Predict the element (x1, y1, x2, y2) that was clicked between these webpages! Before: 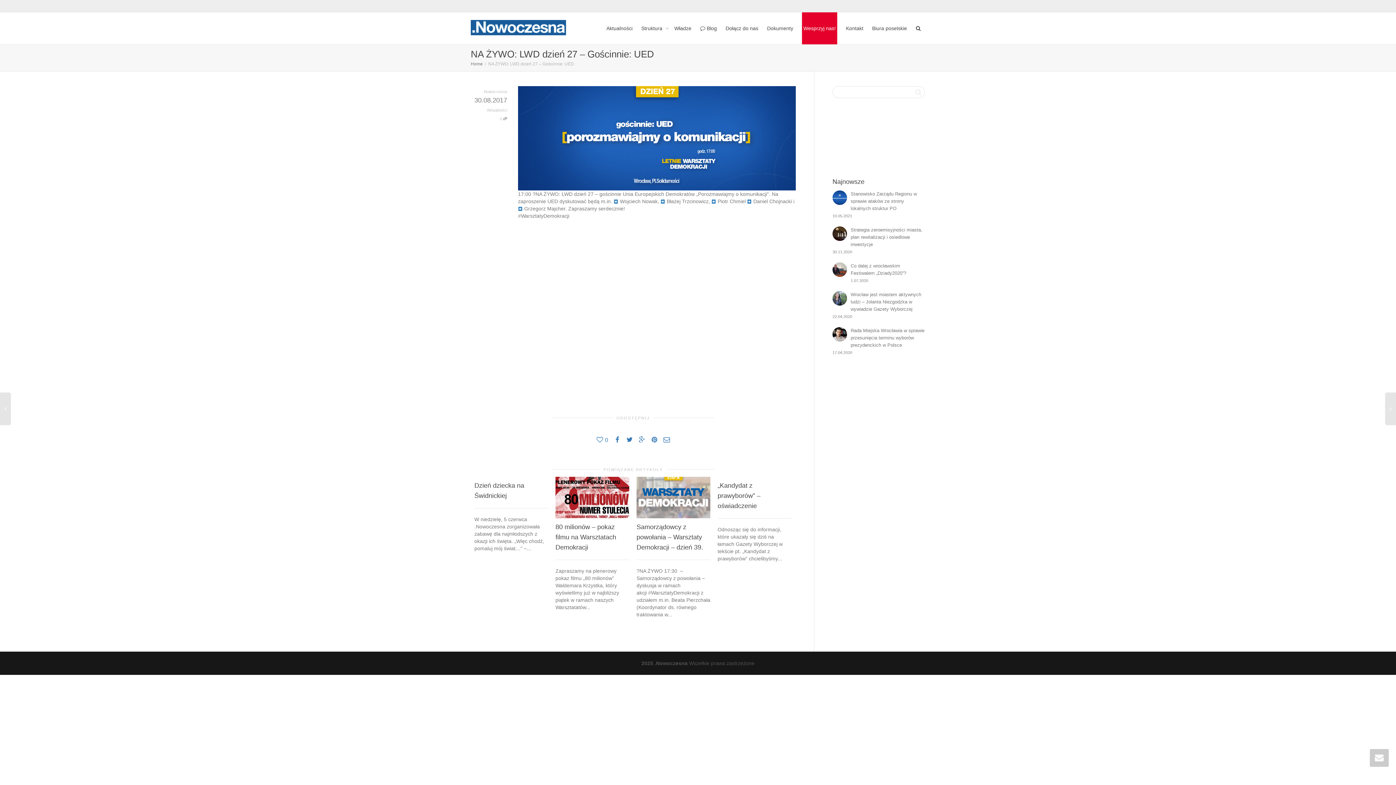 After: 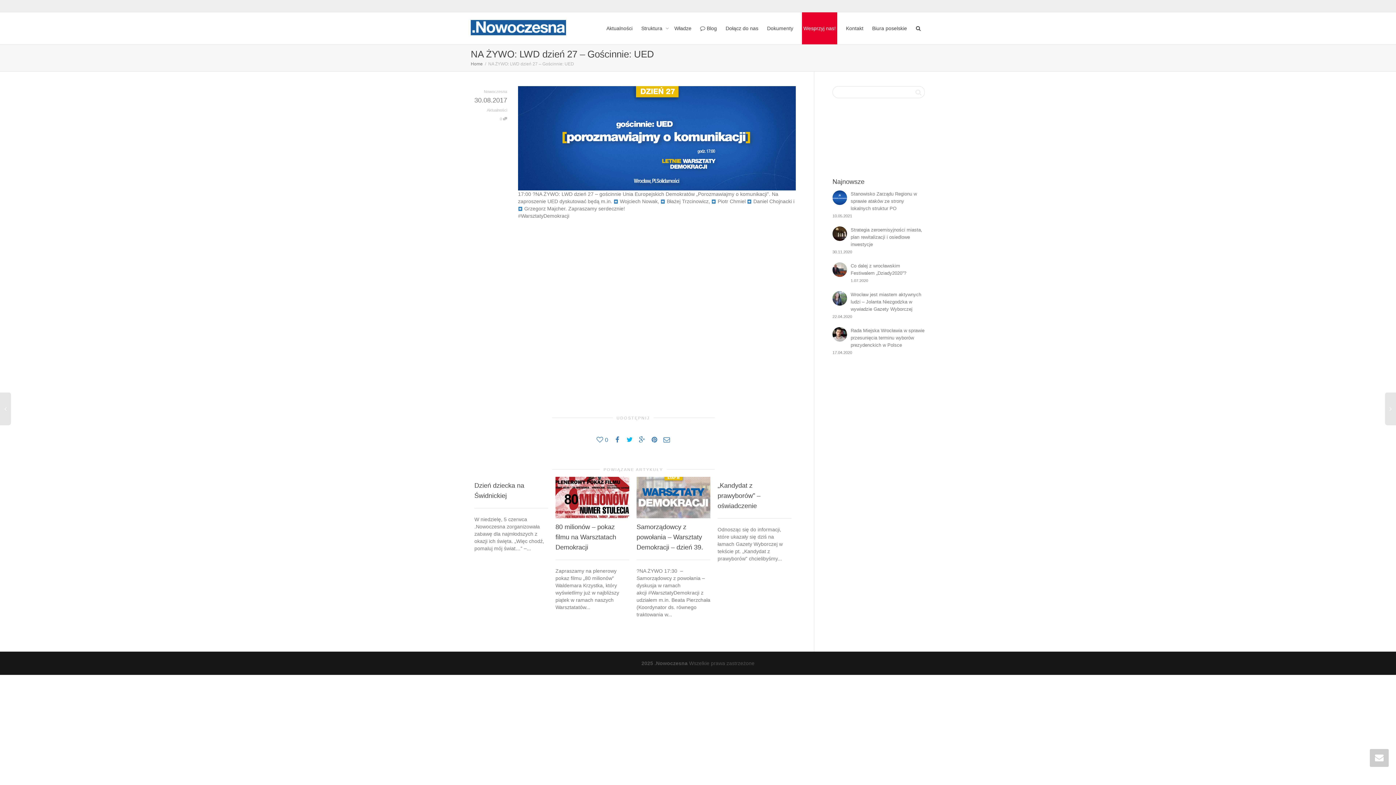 Action: bbox: (626, 436, 633, 443)